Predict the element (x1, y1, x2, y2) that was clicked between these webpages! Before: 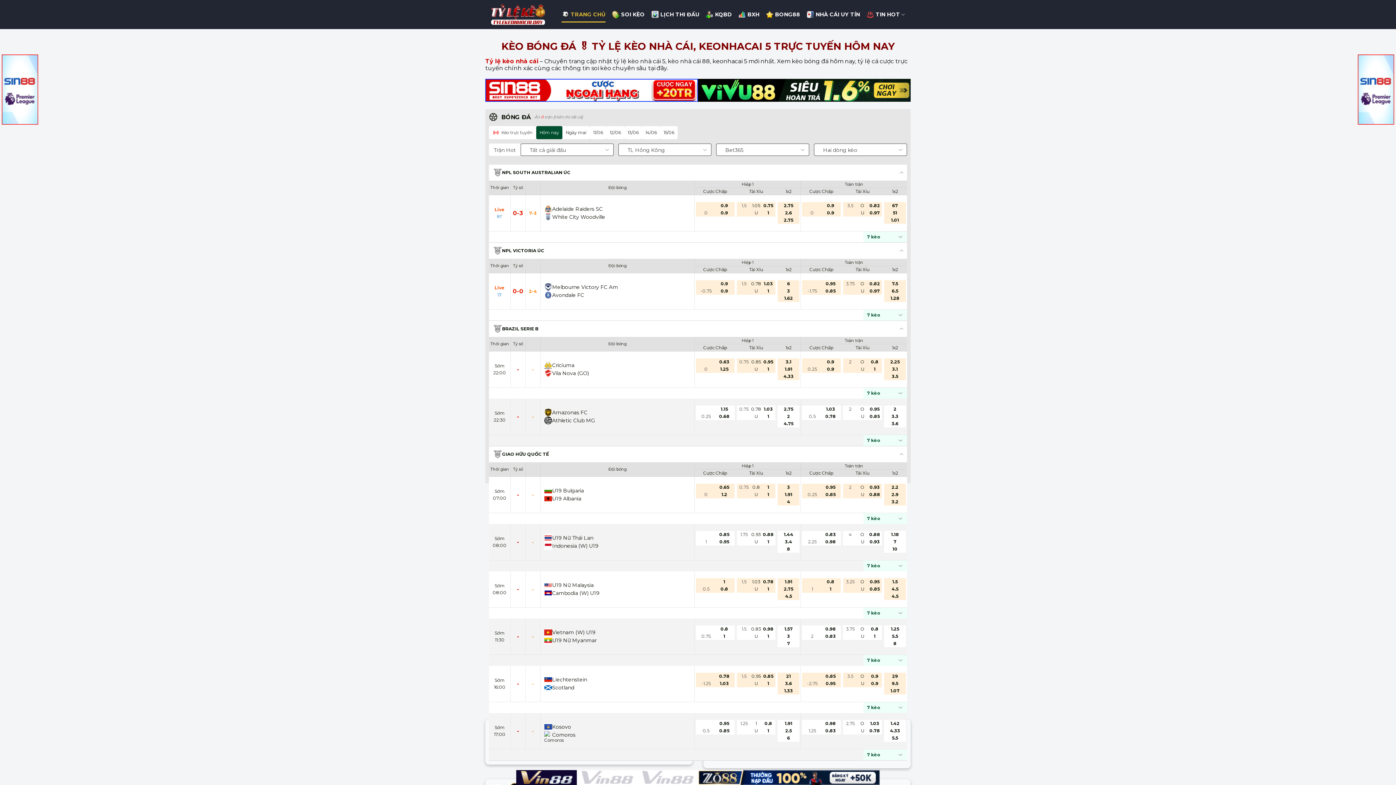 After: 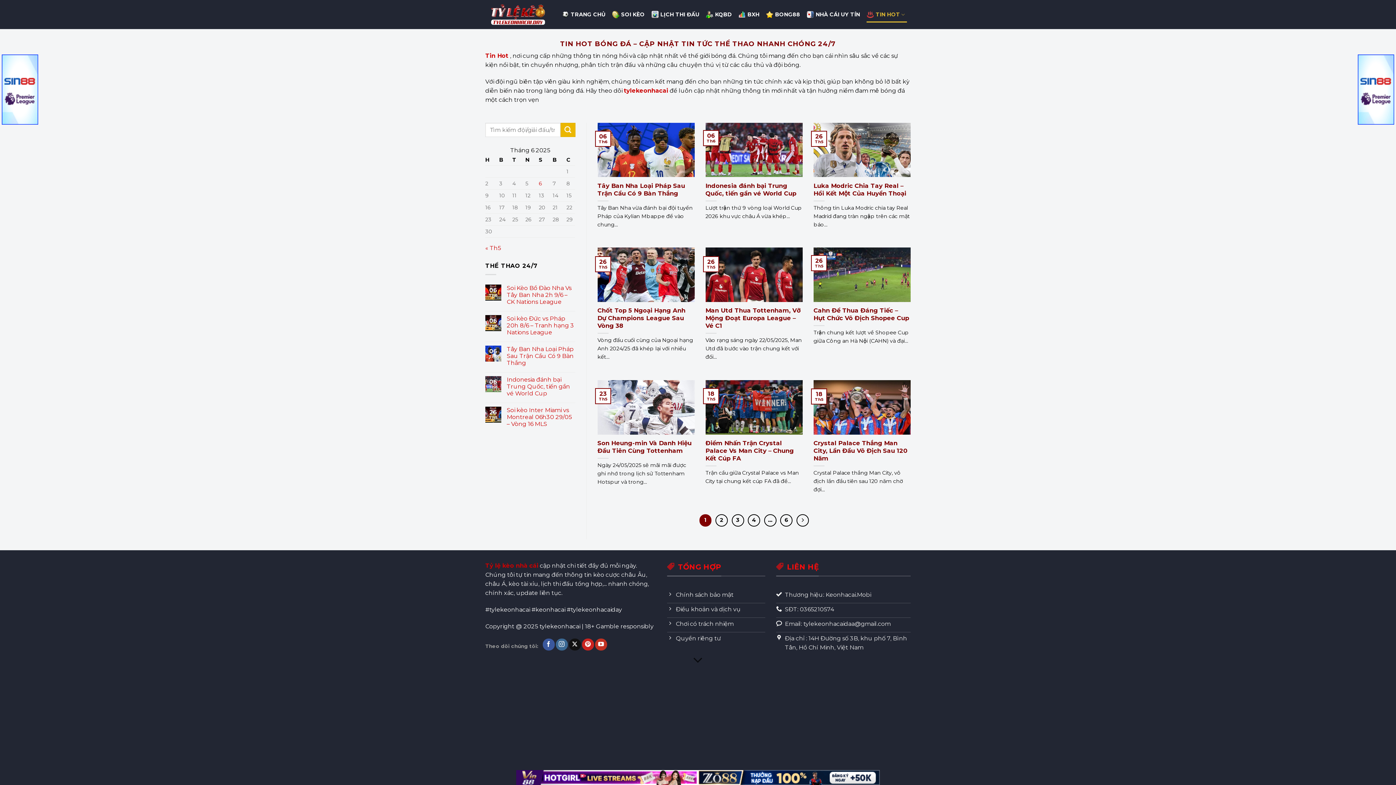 Action: bbox: (866, 6, 907, 22) label: TIN HOT